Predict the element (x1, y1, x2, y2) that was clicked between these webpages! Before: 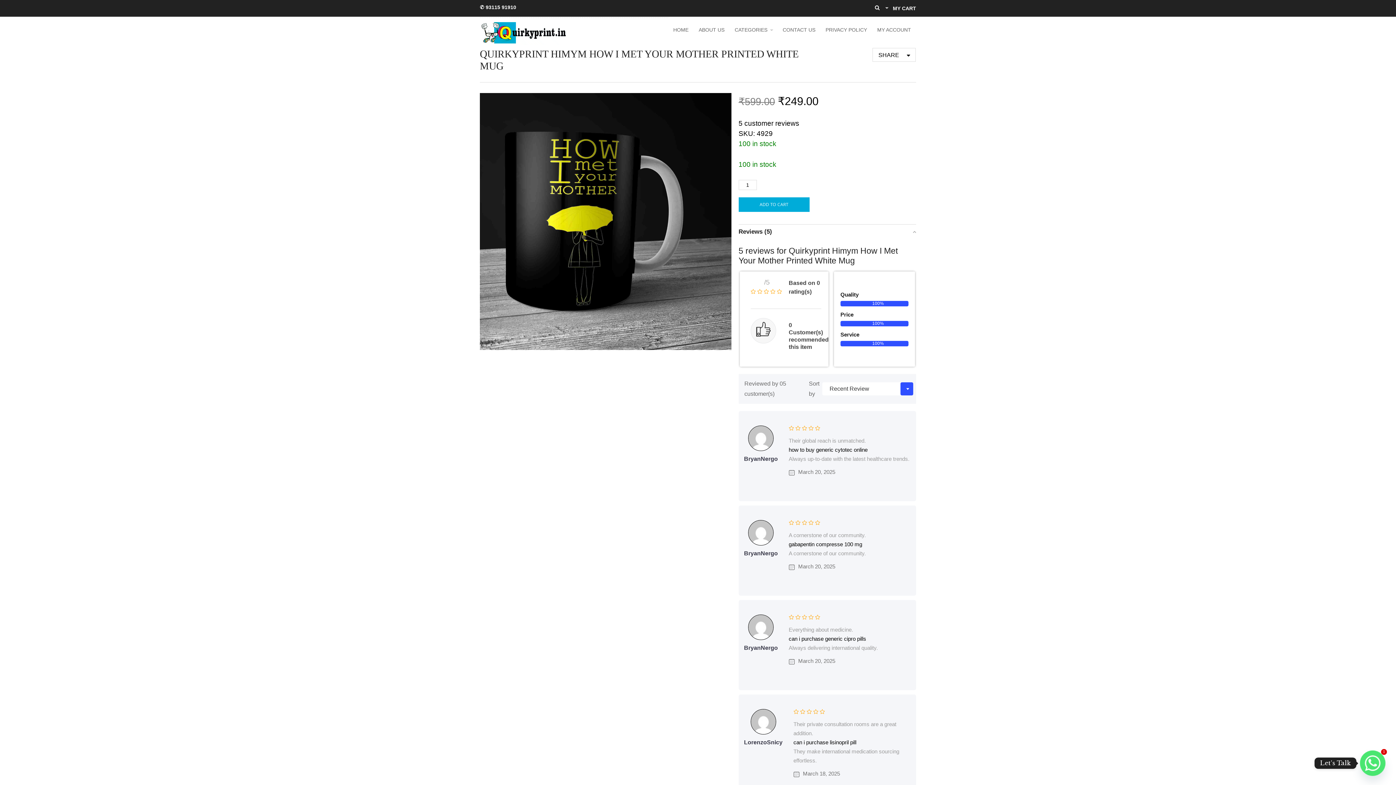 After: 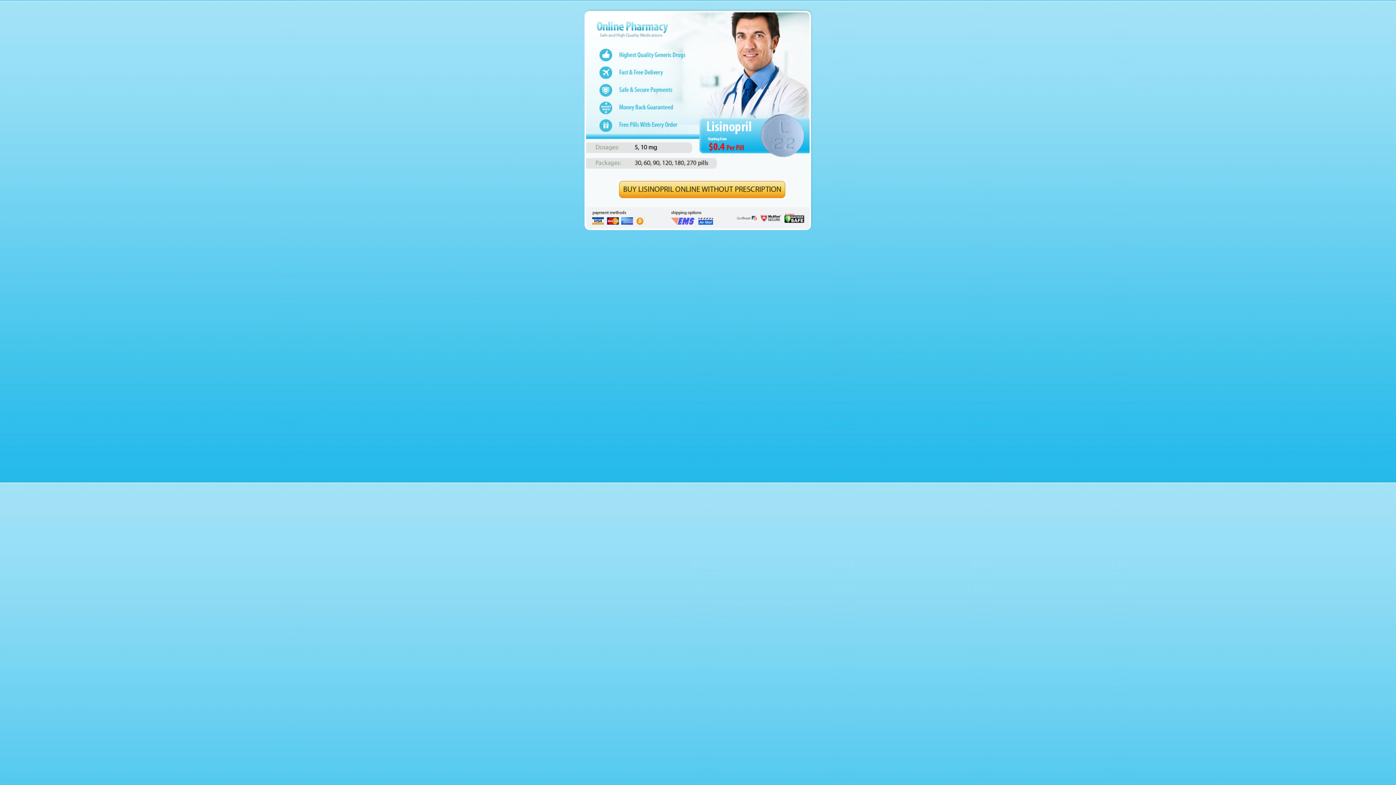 Action: label: can i purchase lisinopril pill bbox: (793, 739, 856, 745)